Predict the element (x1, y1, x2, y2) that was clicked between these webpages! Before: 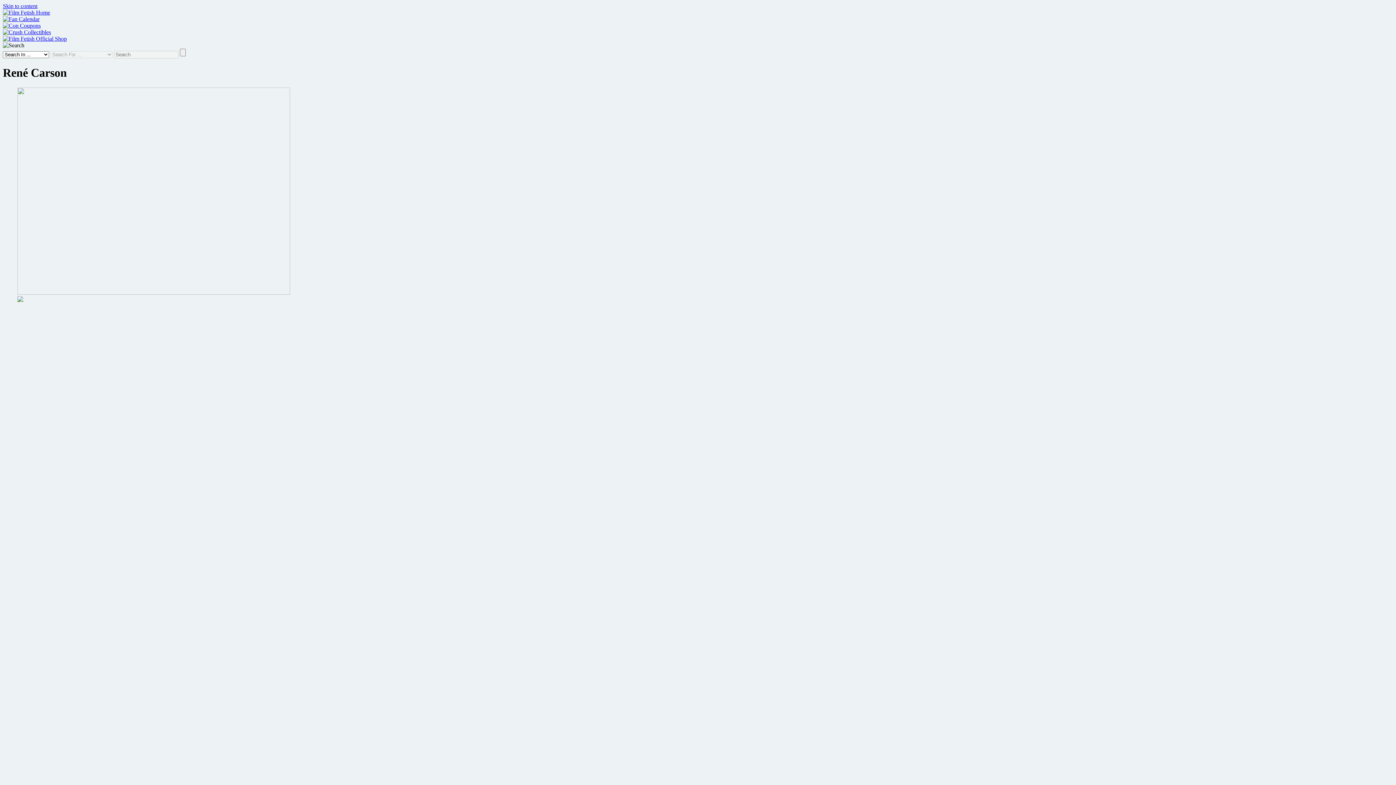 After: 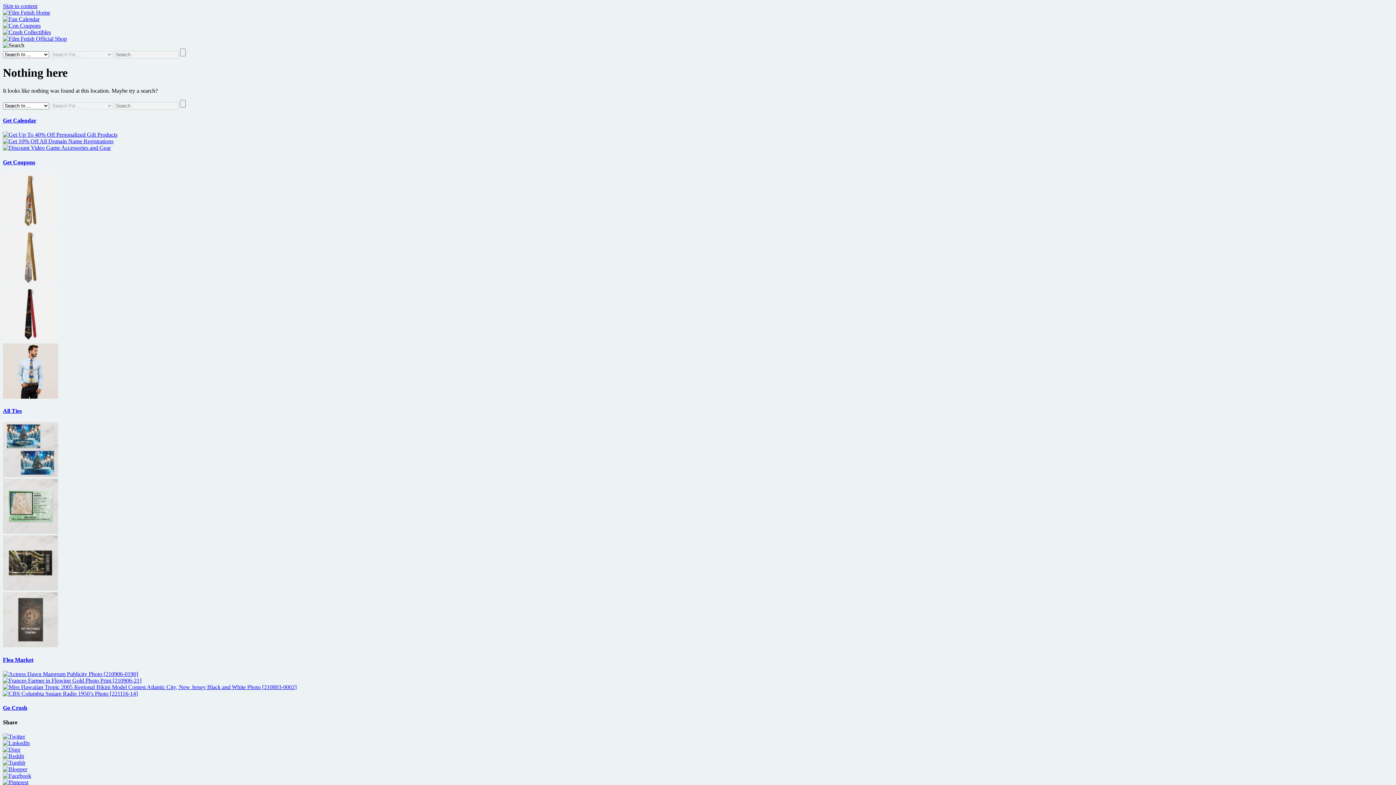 Action: bbox: (2, 22, 40, 28)